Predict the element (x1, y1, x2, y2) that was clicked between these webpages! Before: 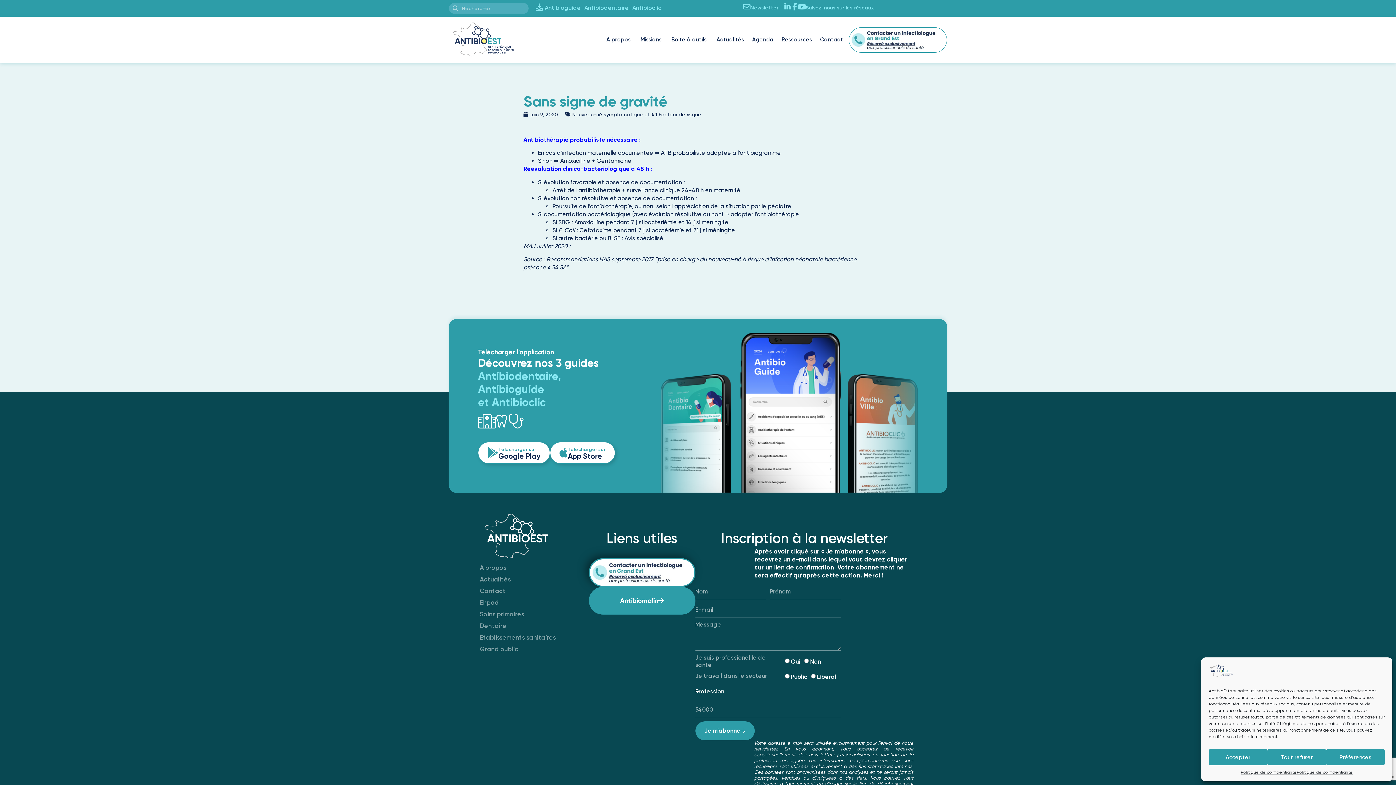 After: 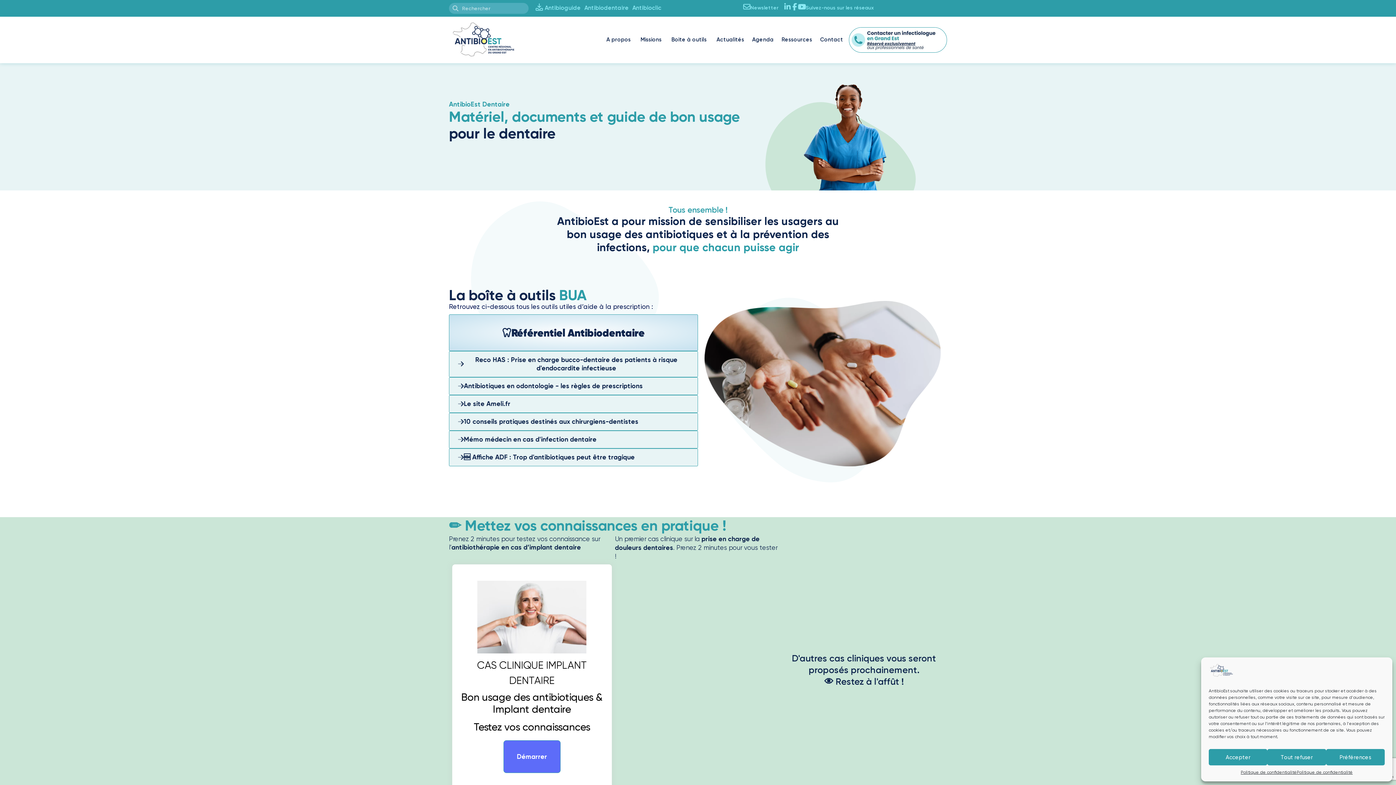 Action: bbox: (480, 621, 589, 631) label: Dentaire